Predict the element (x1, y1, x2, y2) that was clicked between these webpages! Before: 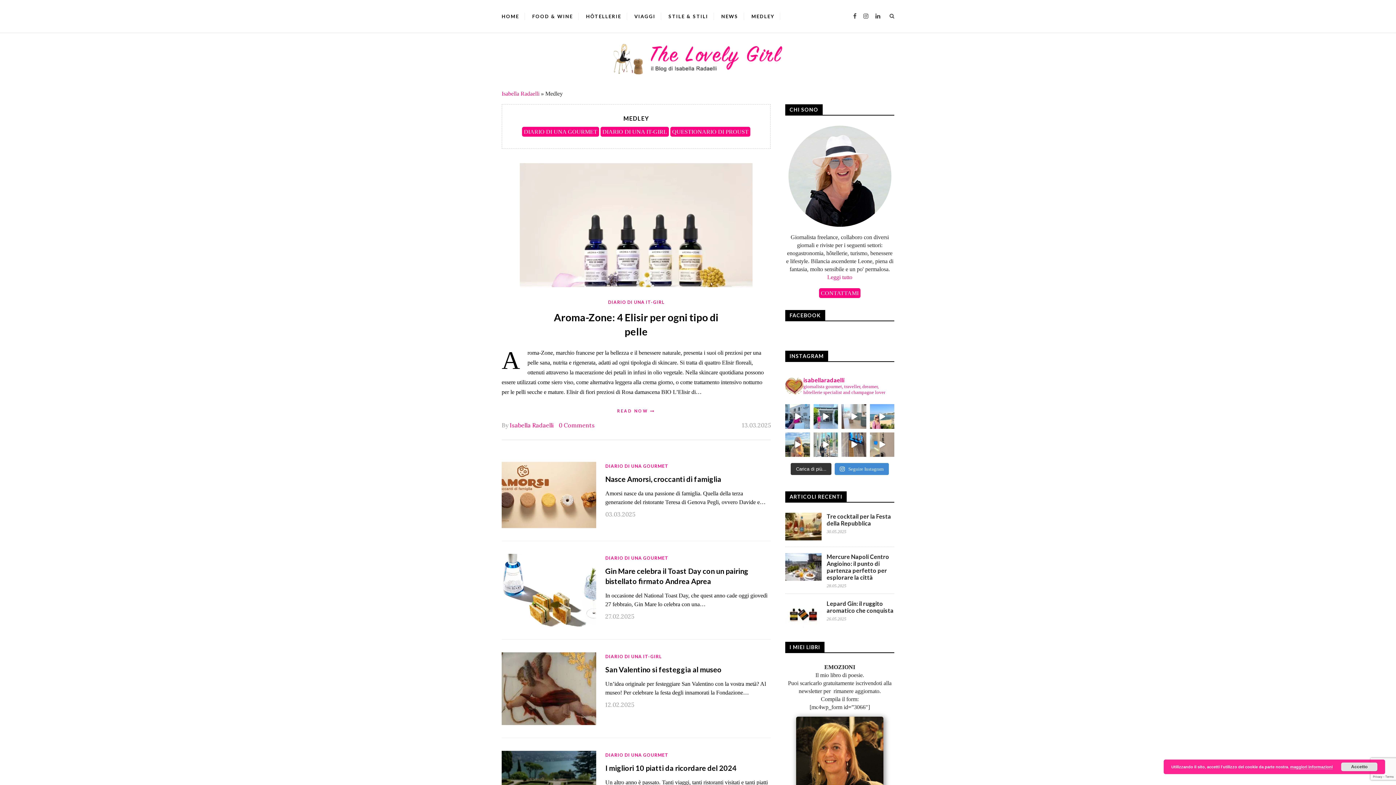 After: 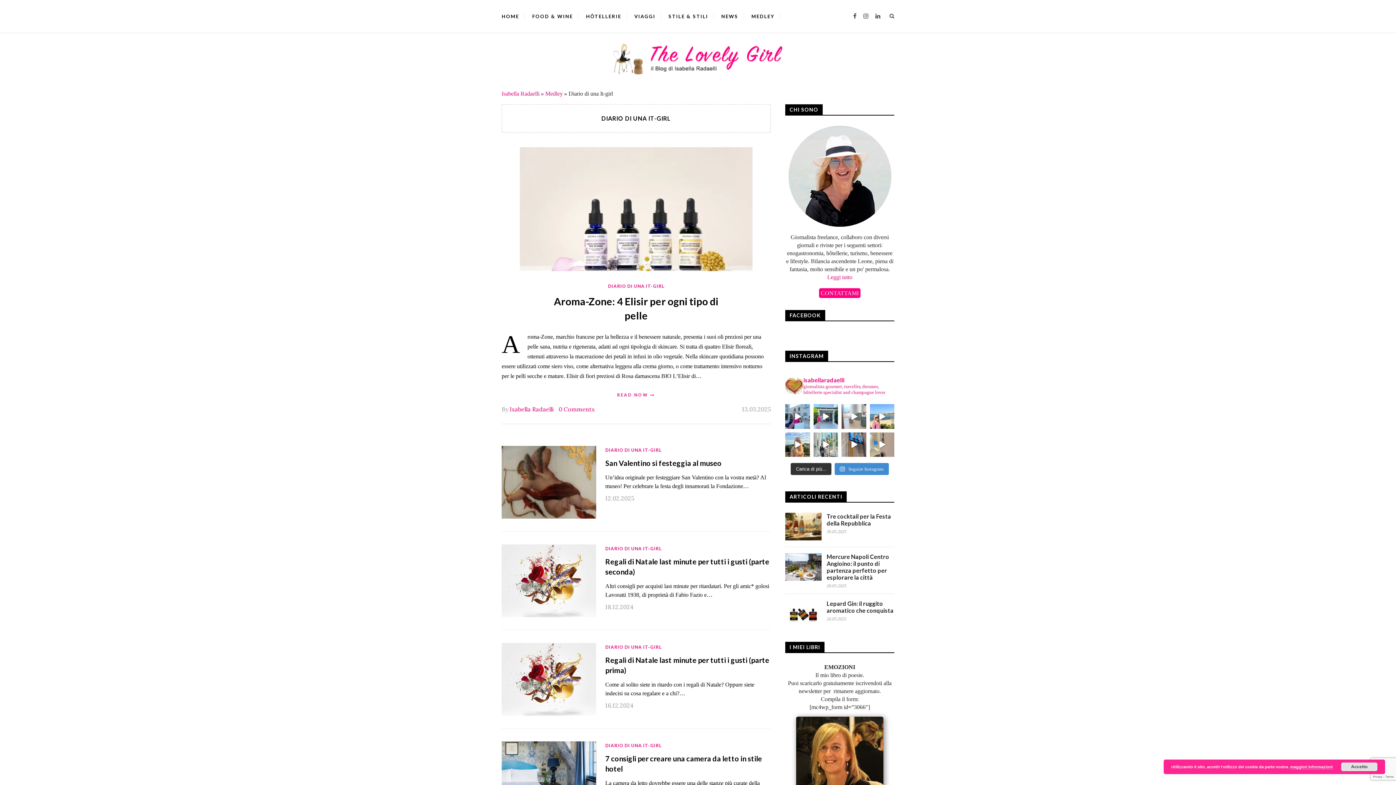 Action: label: DIARIO DI UNA IT-GIRL bbox: (600, 126, 669, 136)